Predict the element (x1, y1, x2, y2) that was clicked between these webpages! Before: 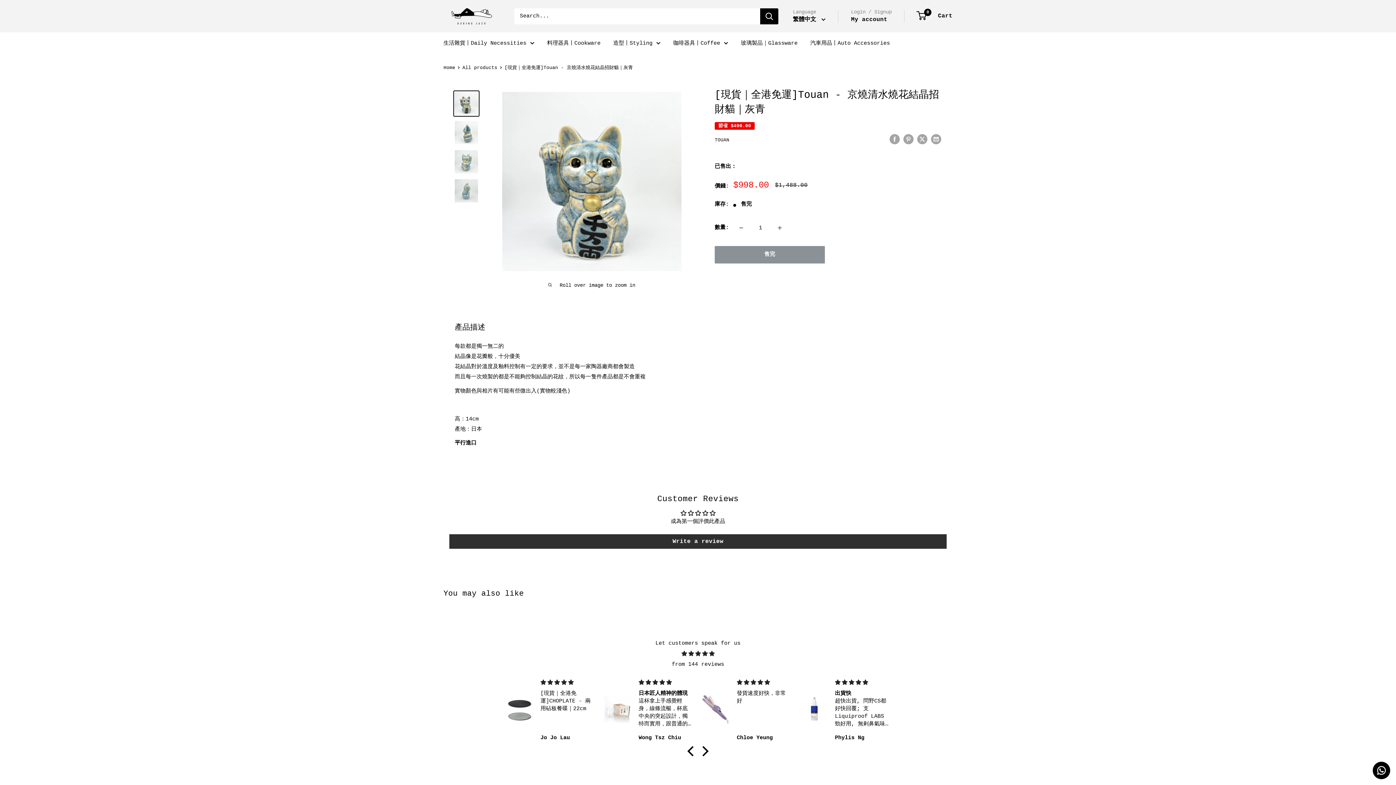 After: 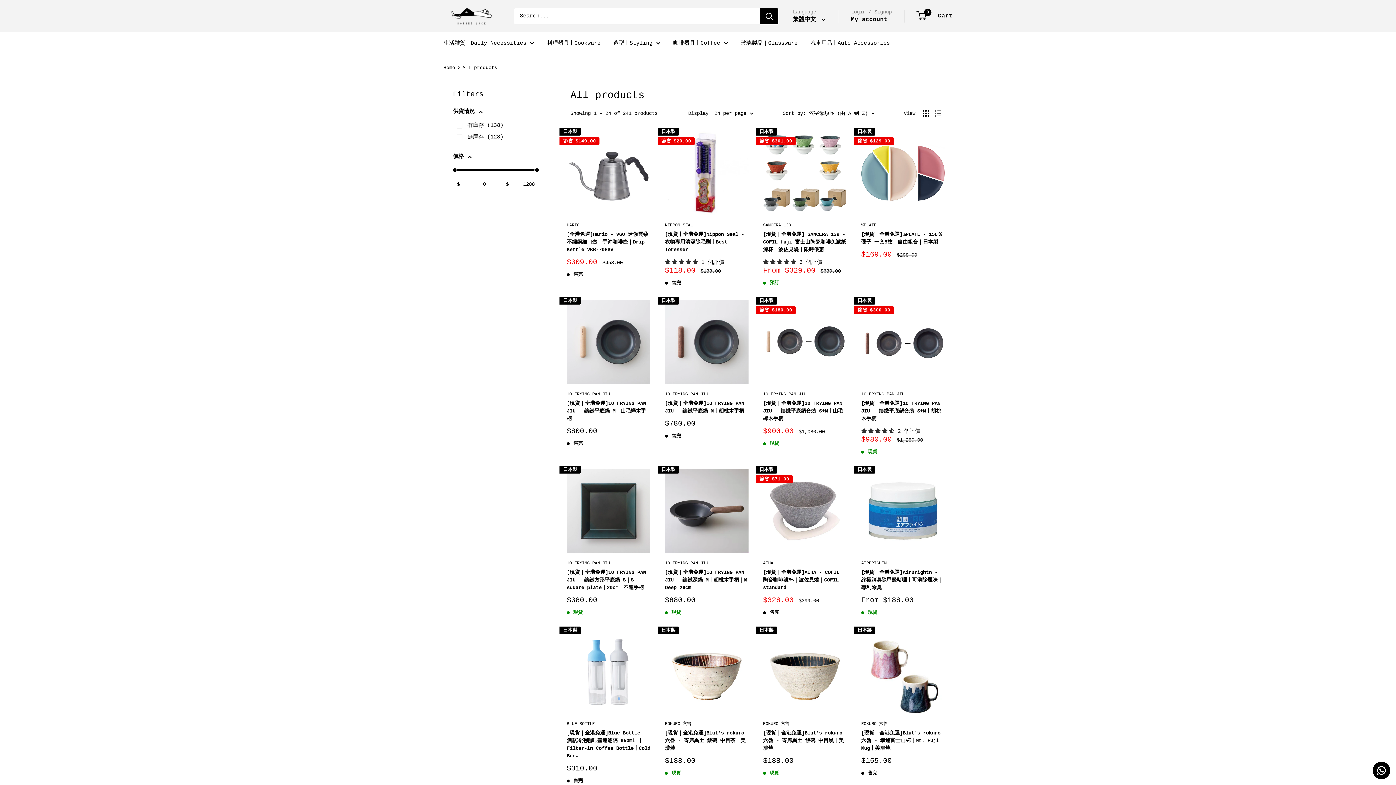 Action: label: All products bbox: (462, 65, 497, 70)